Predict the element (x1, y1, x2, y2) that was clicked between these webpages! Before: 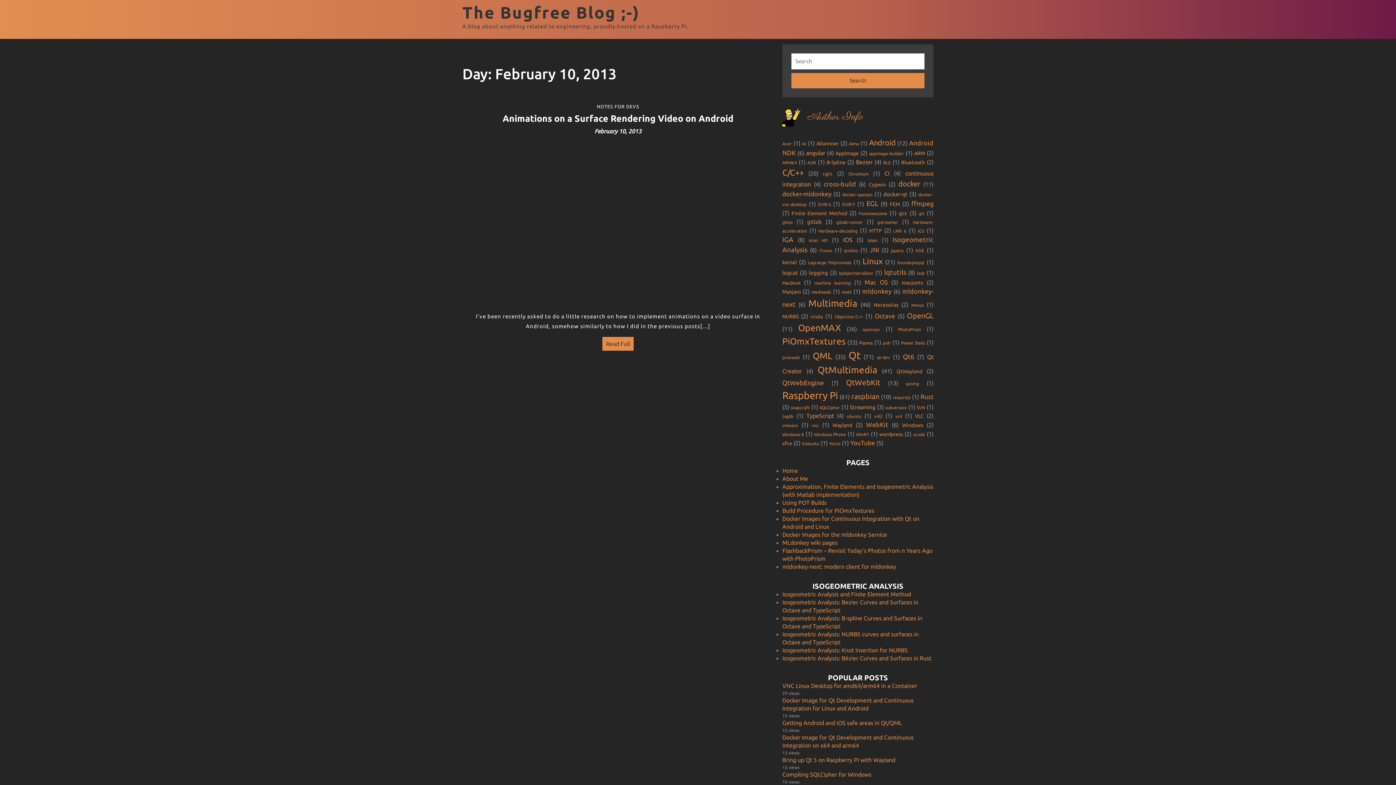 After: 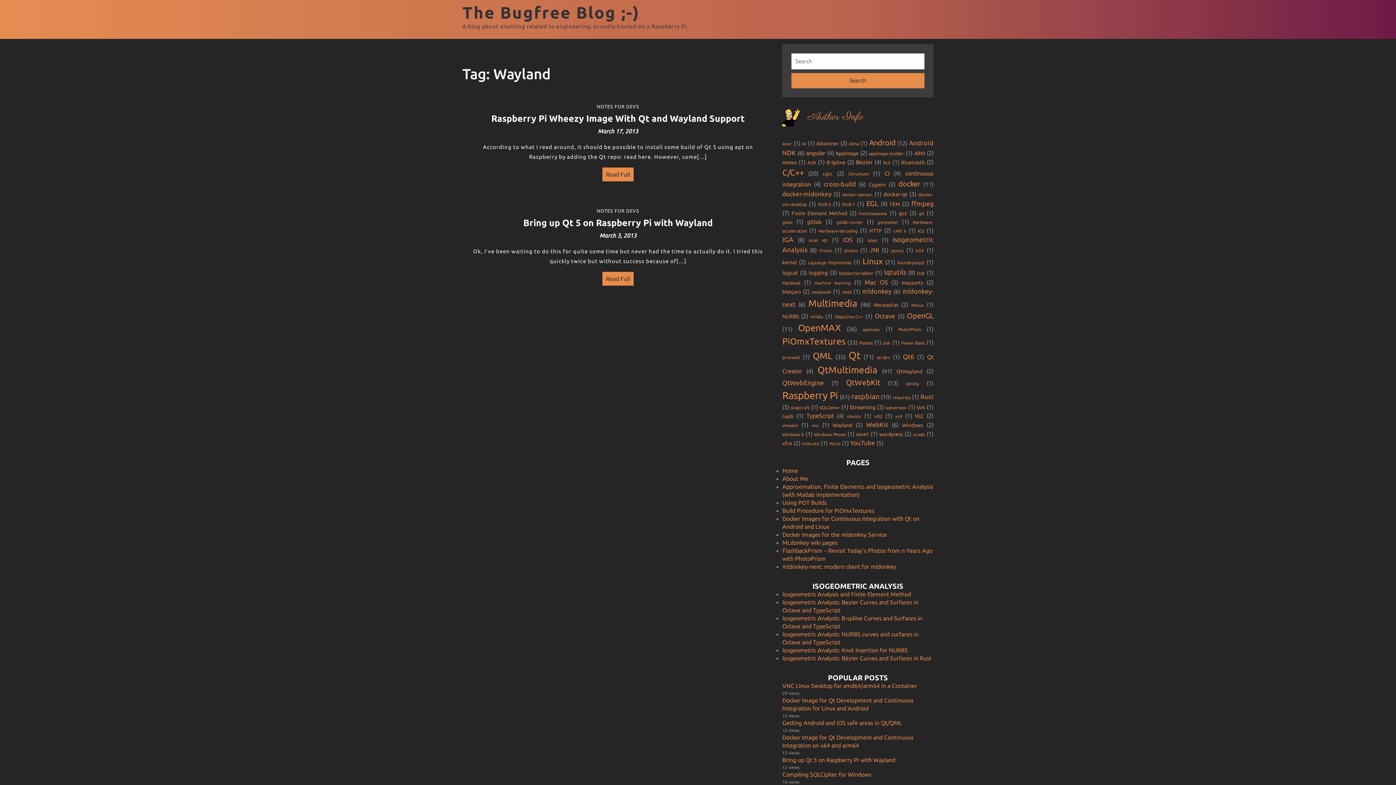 Action: bbox: (832, 422, 852, 428) label: Wayland (2 items)